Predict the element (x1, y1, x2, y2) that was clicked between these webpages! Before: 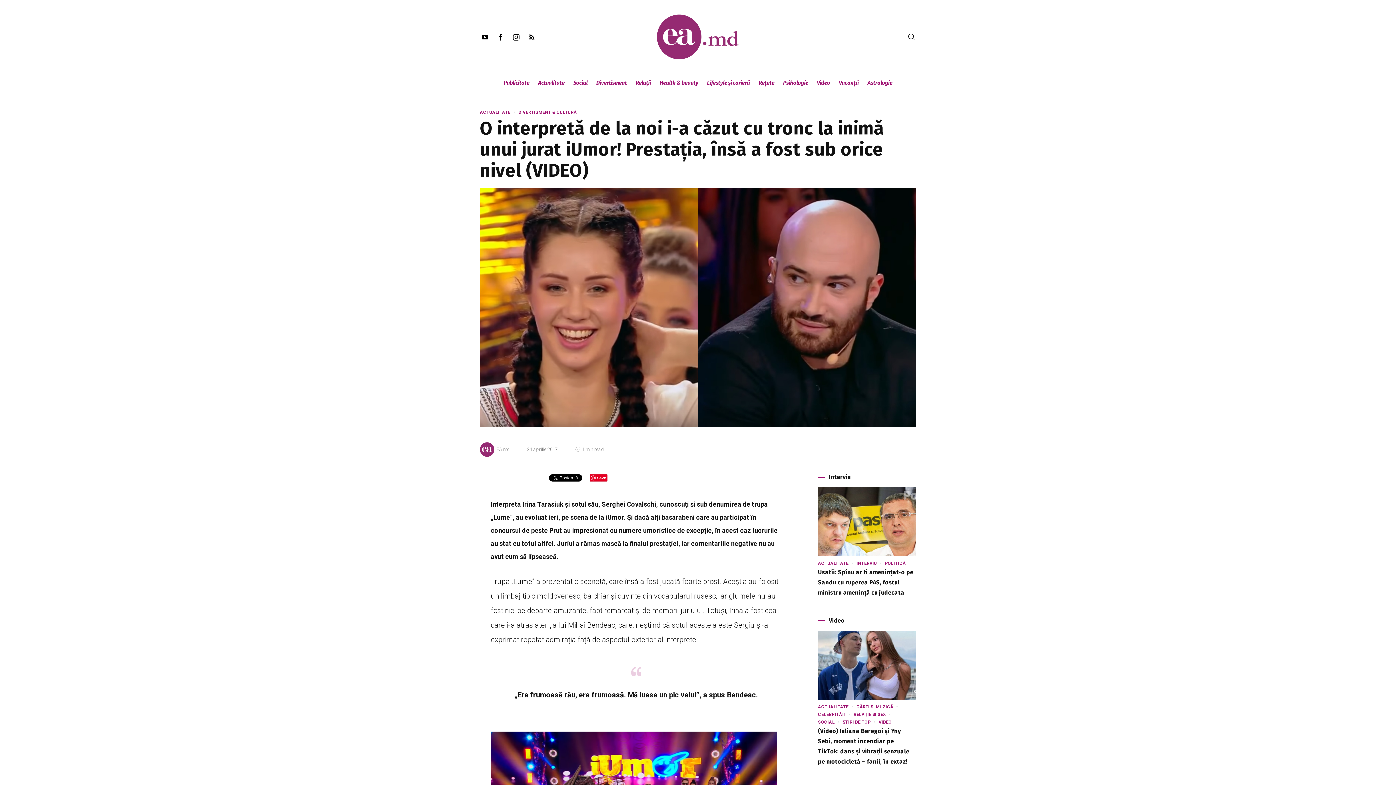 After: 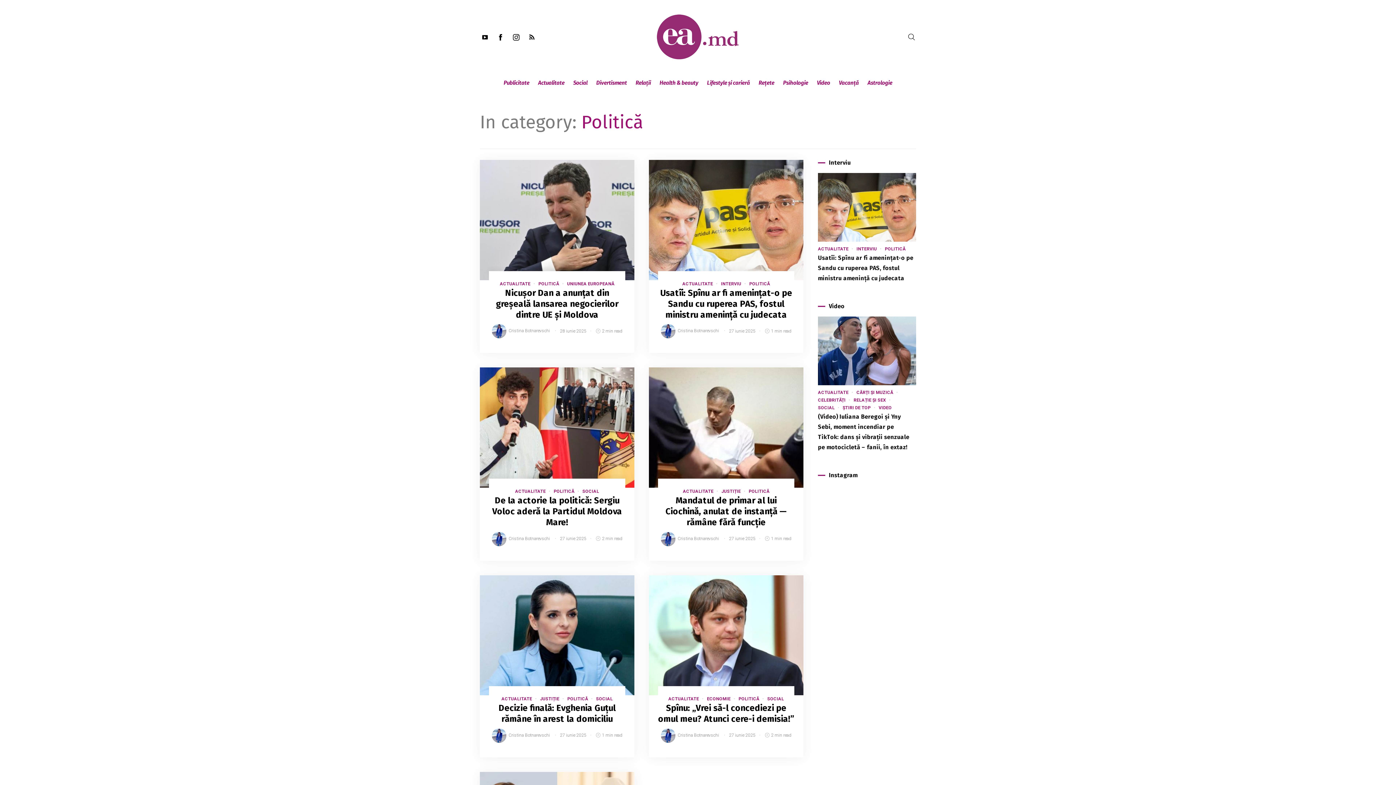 Action: label: POLITICĂ bbox: (885, 567, 905, 572)